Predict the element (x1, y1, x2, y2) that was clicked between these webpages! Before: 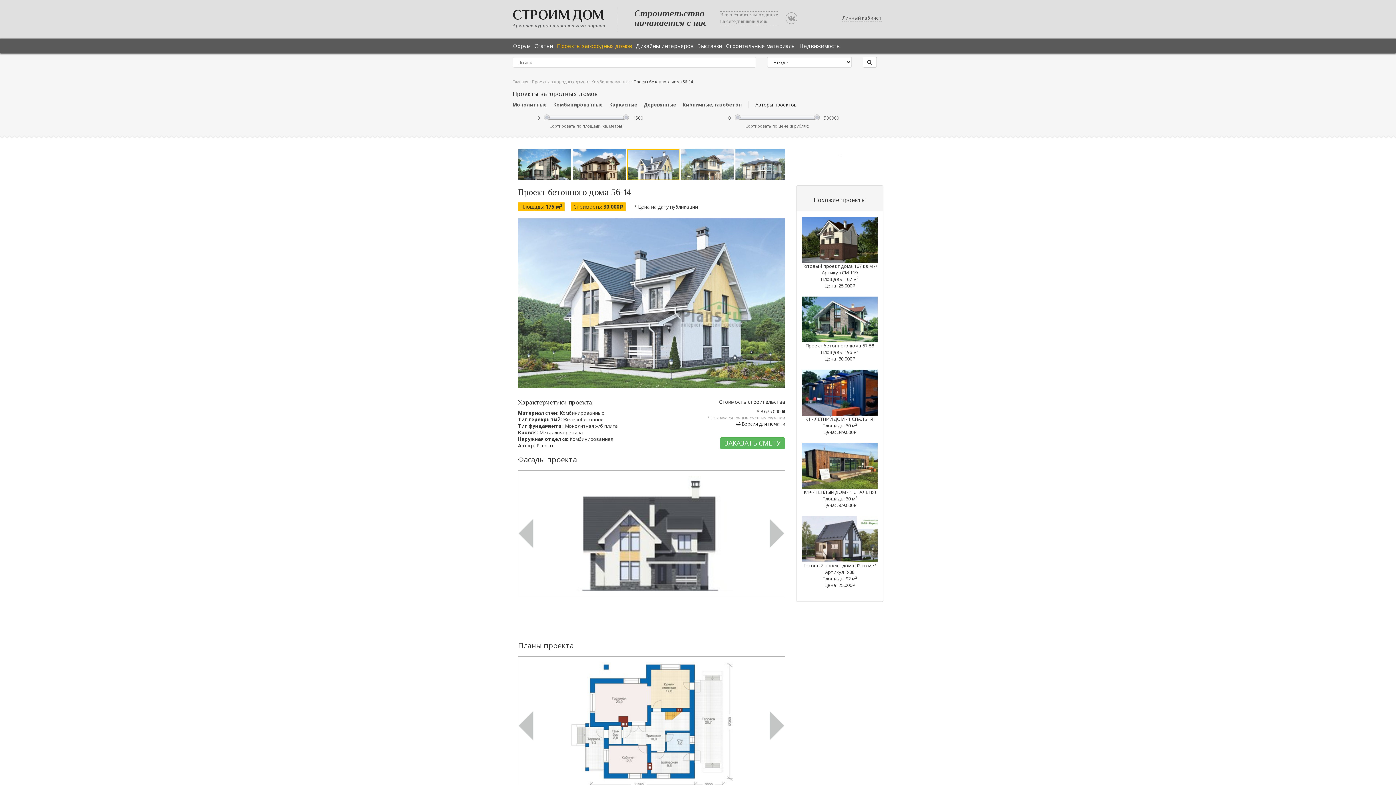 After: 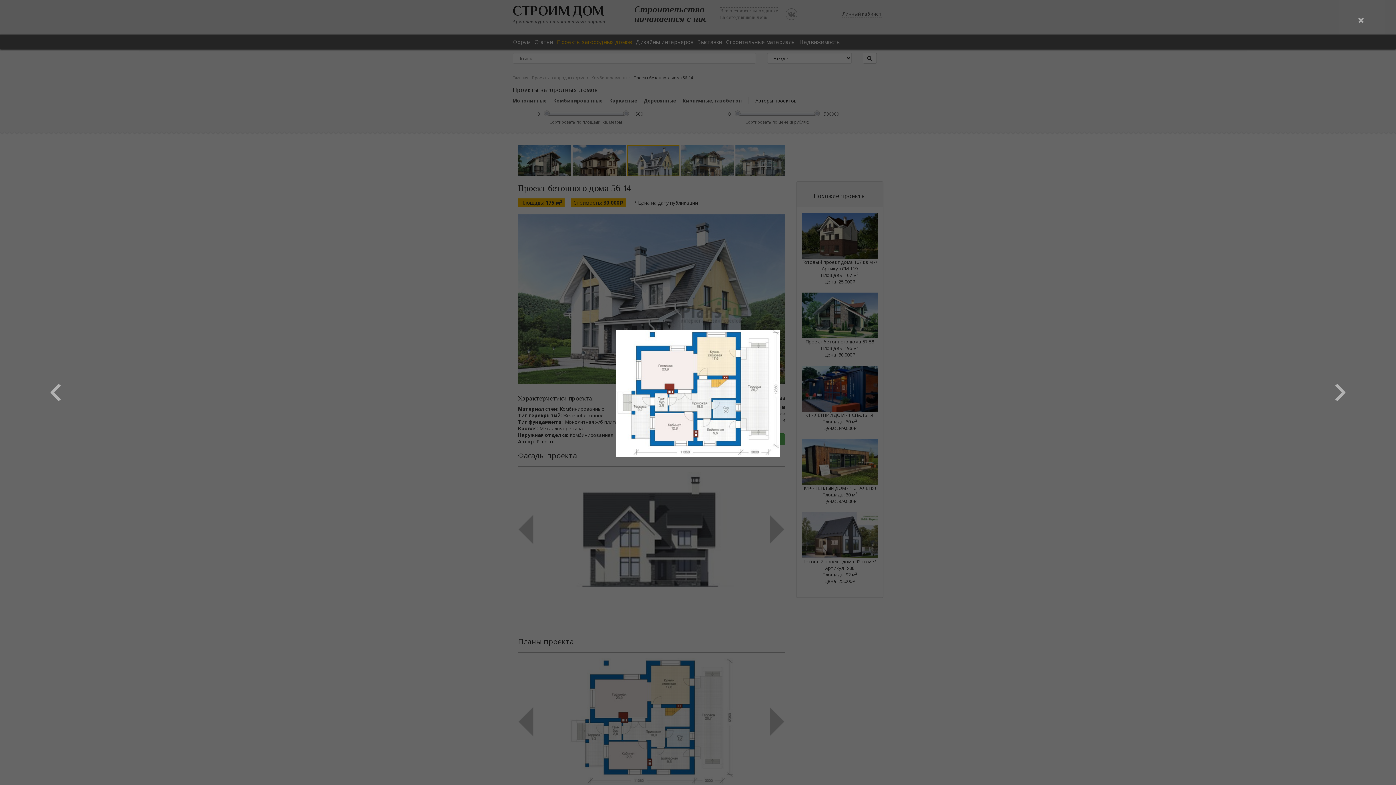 Action: bbox: (524, 662, 779, 789)